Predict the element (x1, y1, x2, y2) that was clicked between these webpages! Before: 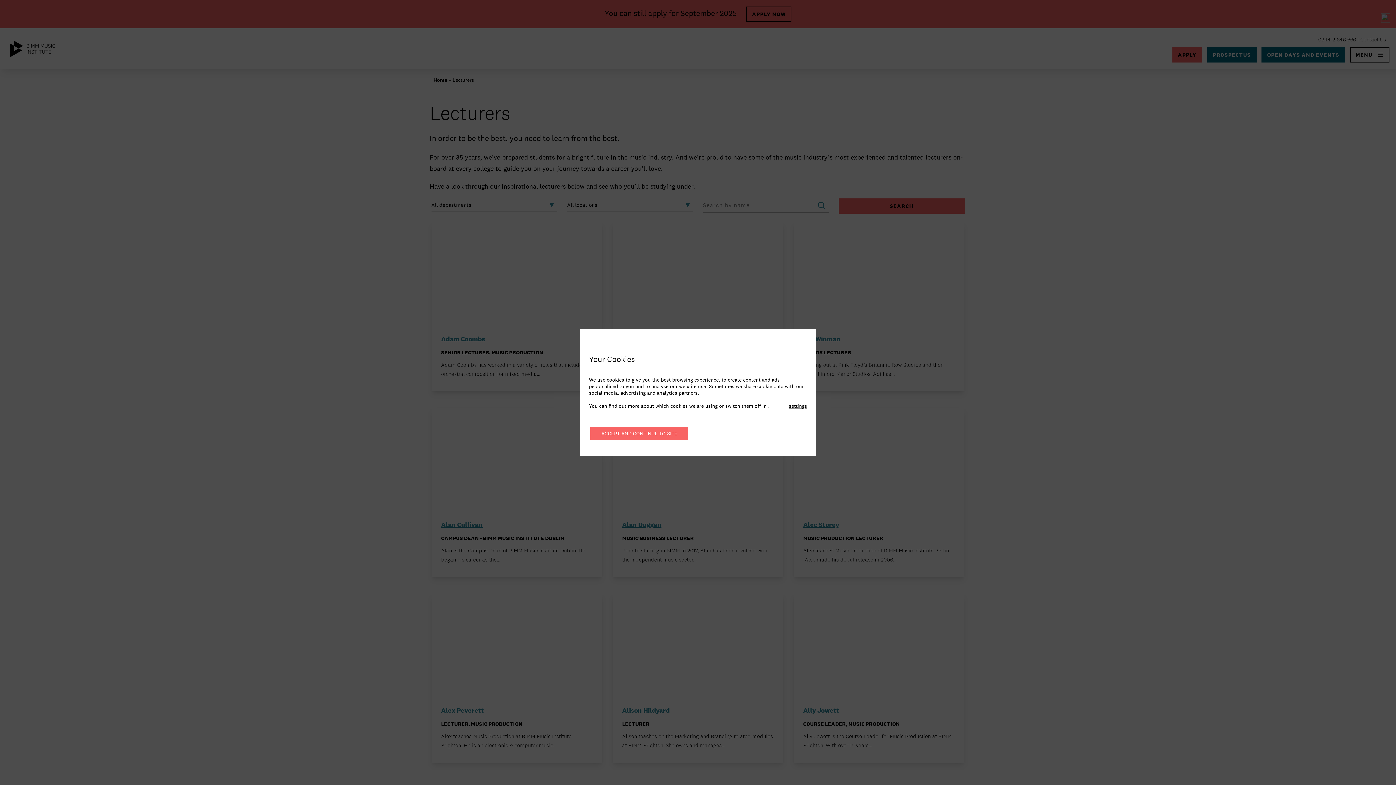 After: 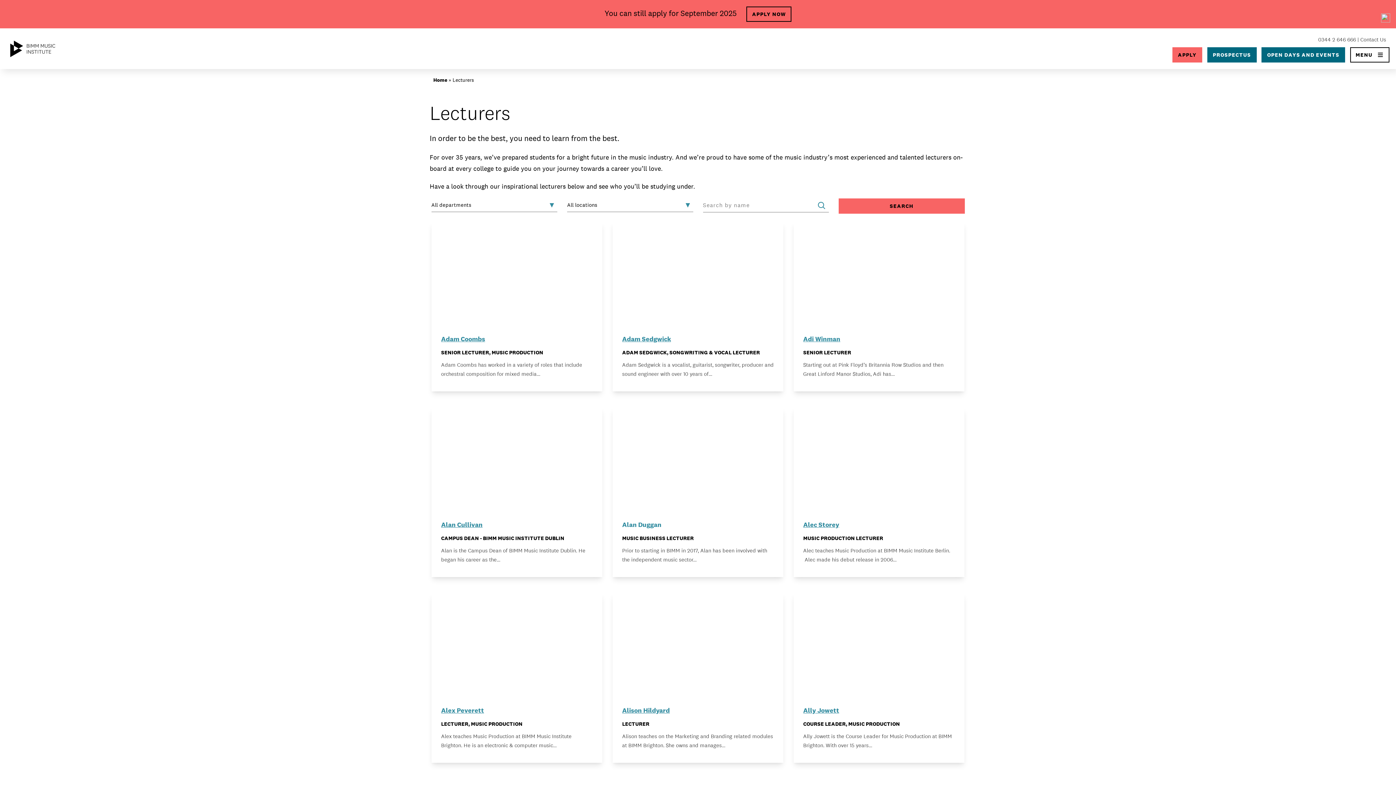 Action: label: ACCEPT AND CONTINUE TO SITE bbox: (590, 427, 688, 440)